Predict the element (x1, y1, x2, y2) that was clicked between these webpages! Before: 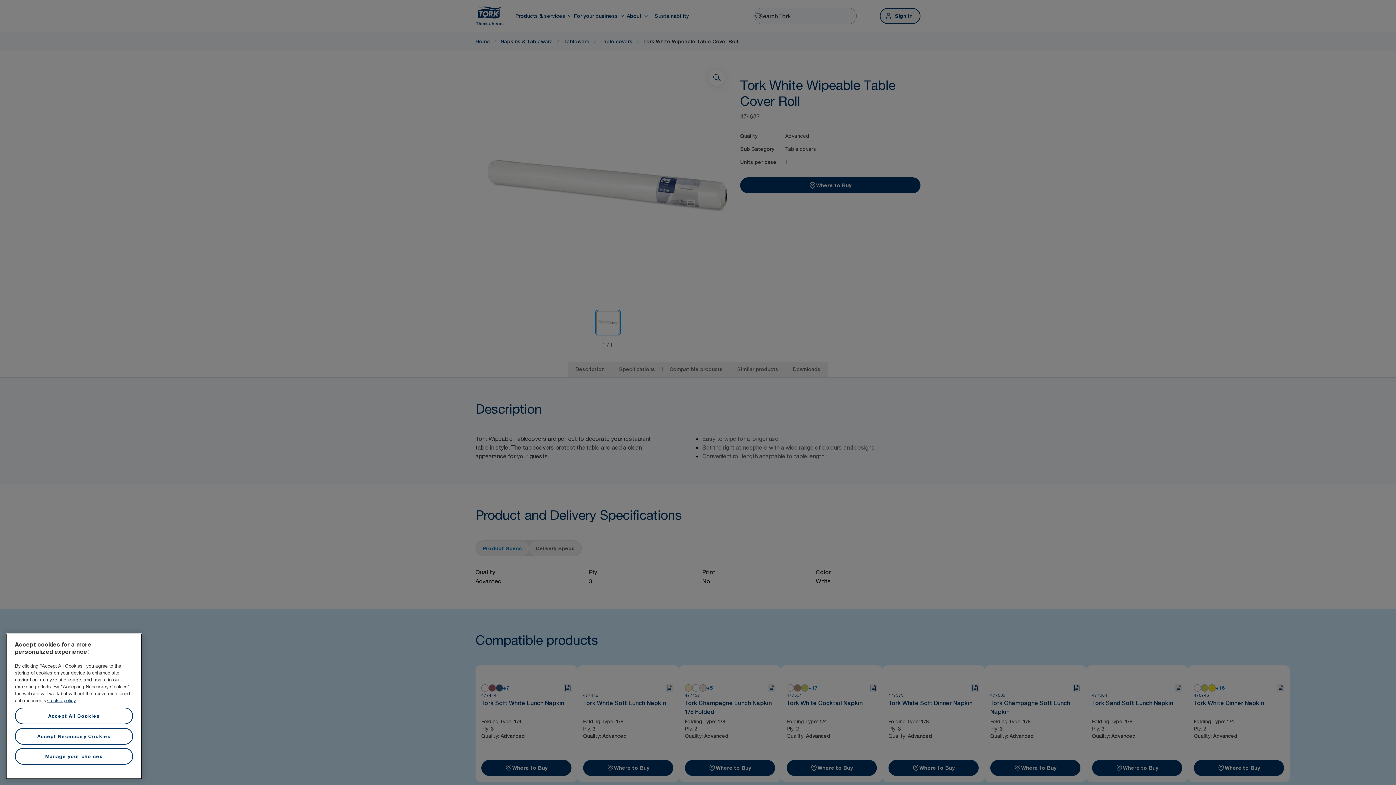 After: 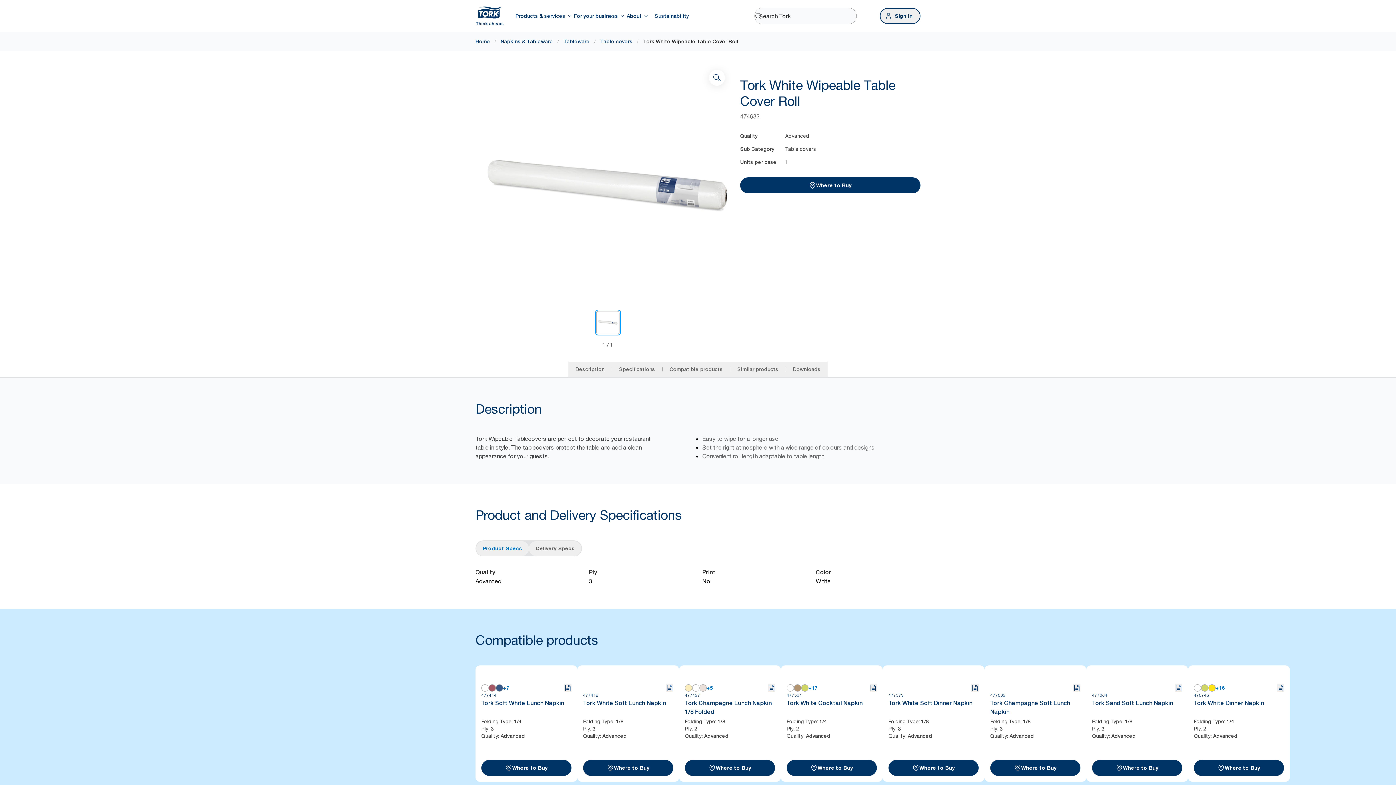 Action: label: Accept All Cookies bbox: (14, 708, 133, 724)